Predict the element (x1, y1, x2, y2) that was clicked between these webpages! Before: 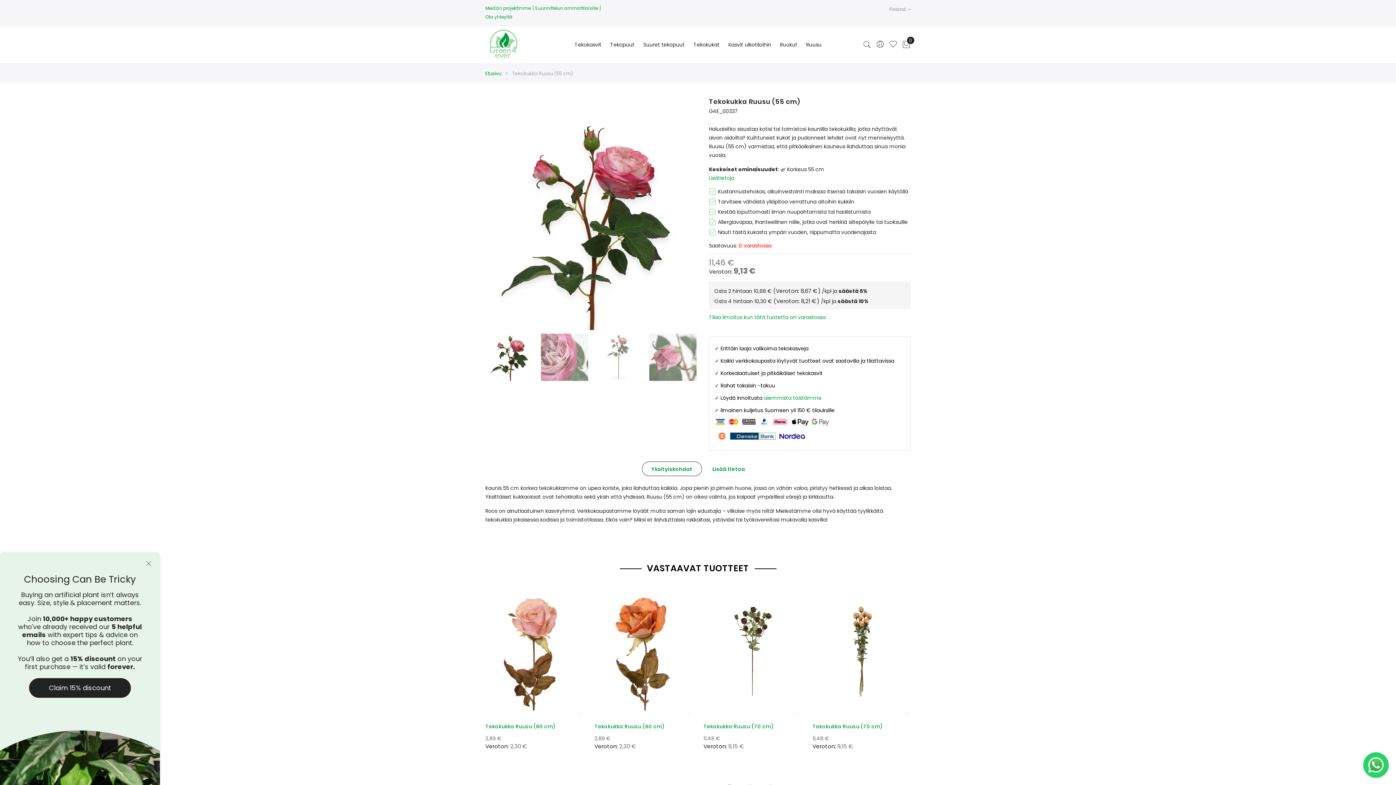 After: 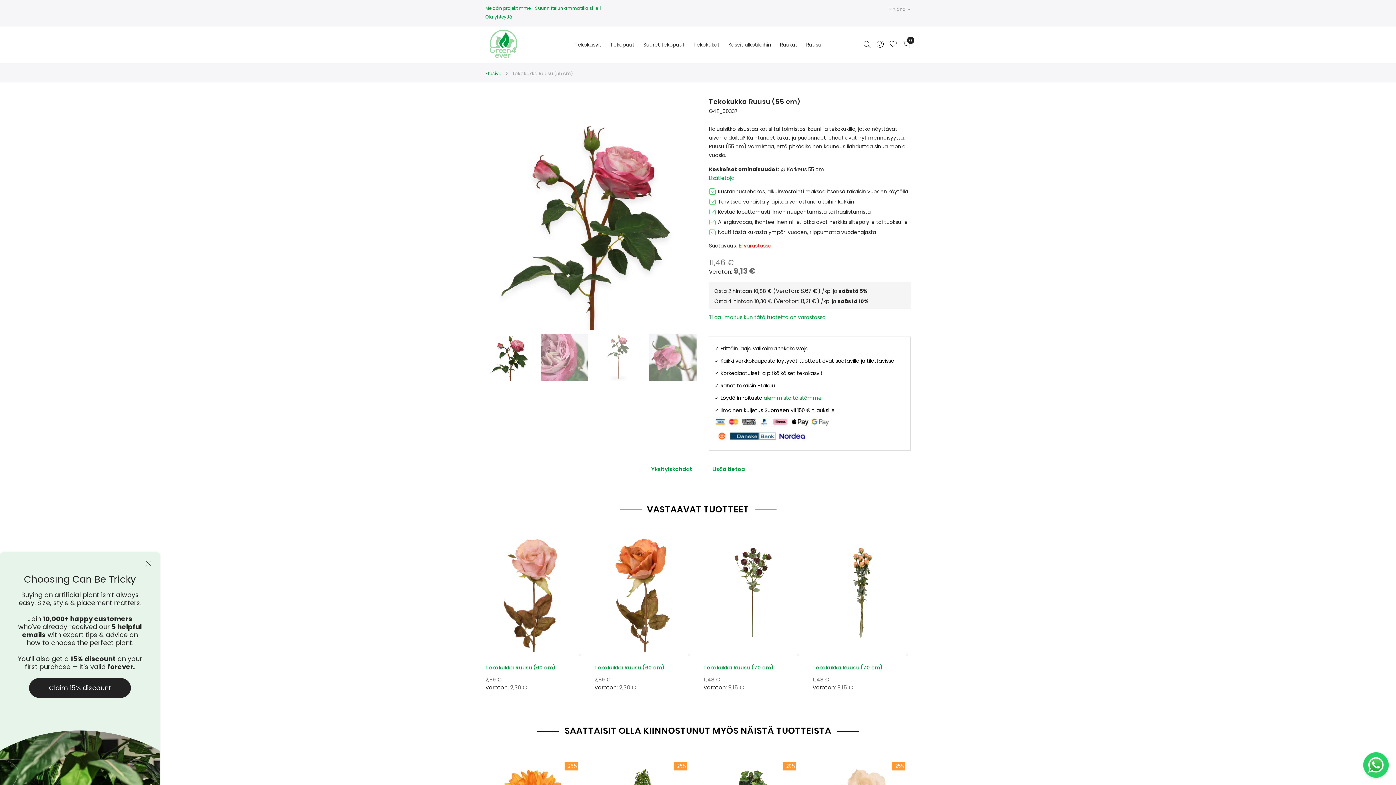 Action: label: Yksityiskohdat bbox: (642, 461, 702, 476)